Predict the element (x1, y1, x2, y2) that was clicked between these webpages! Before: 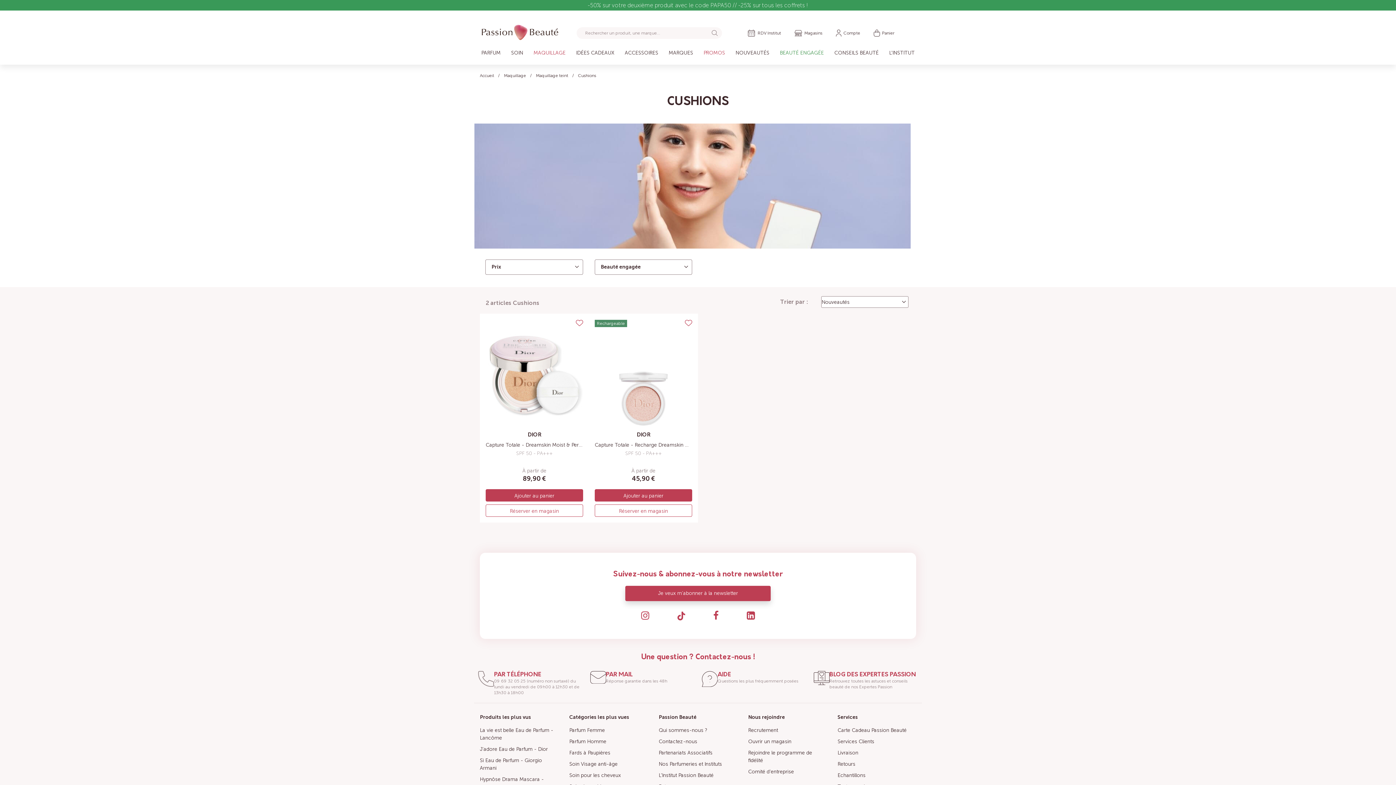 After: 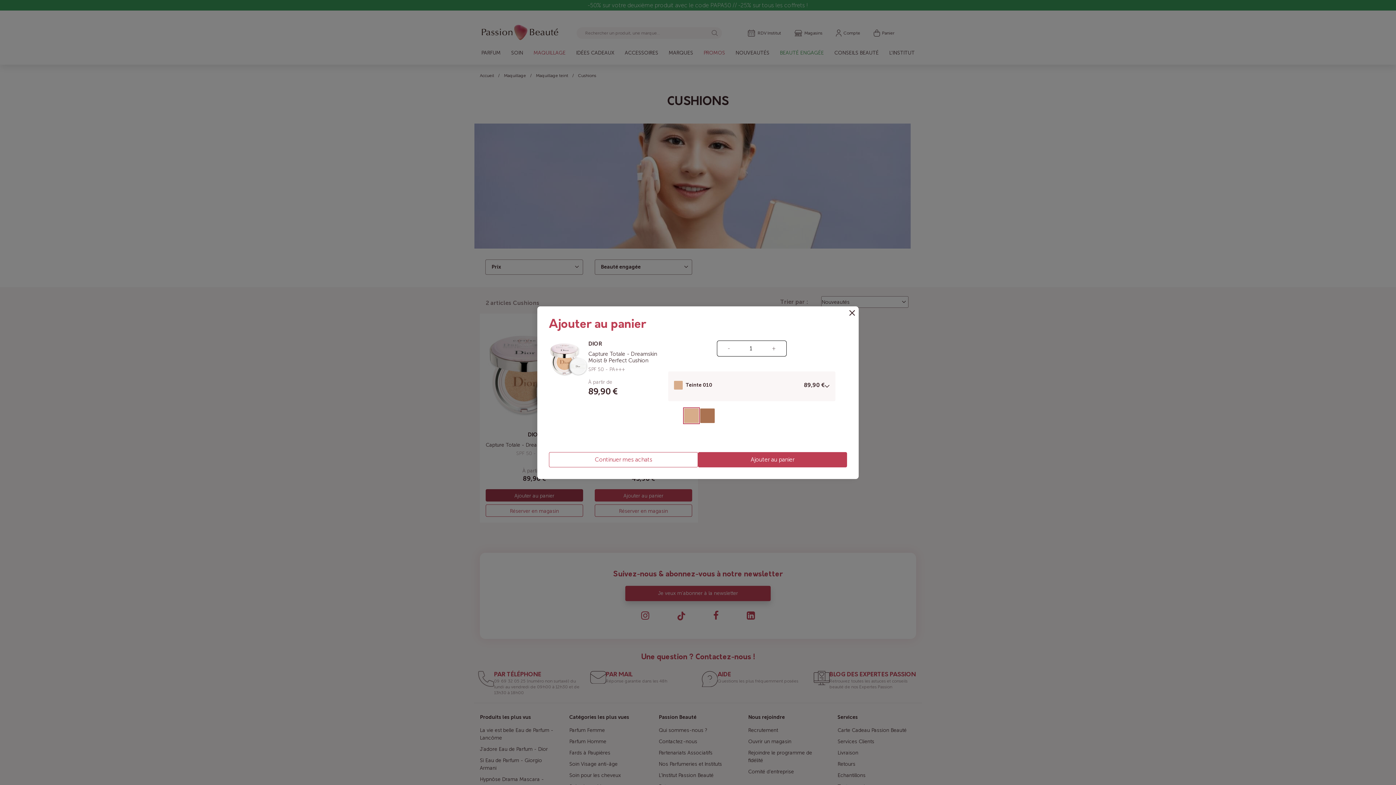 Action: bbox: (485, 489, 583, 501) label: Ajouter au panier